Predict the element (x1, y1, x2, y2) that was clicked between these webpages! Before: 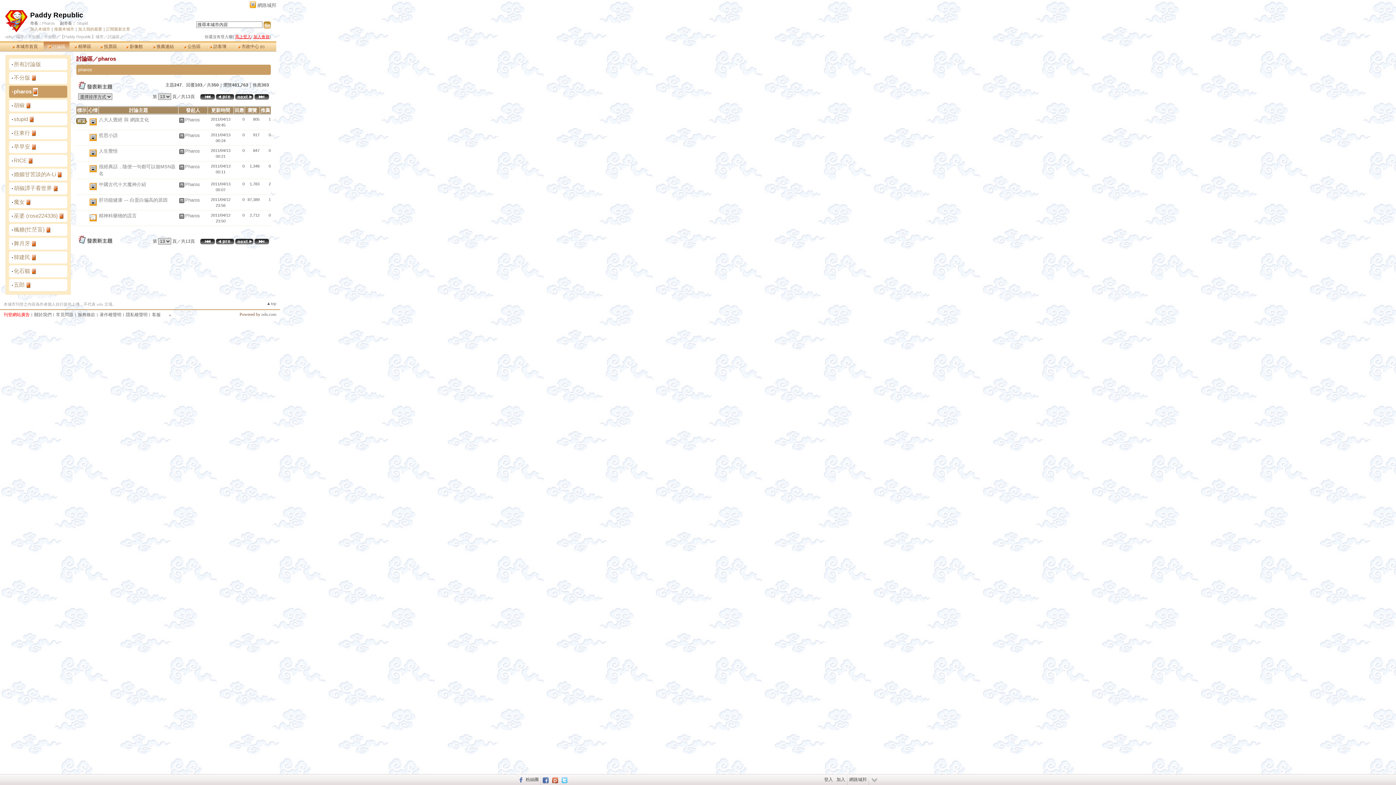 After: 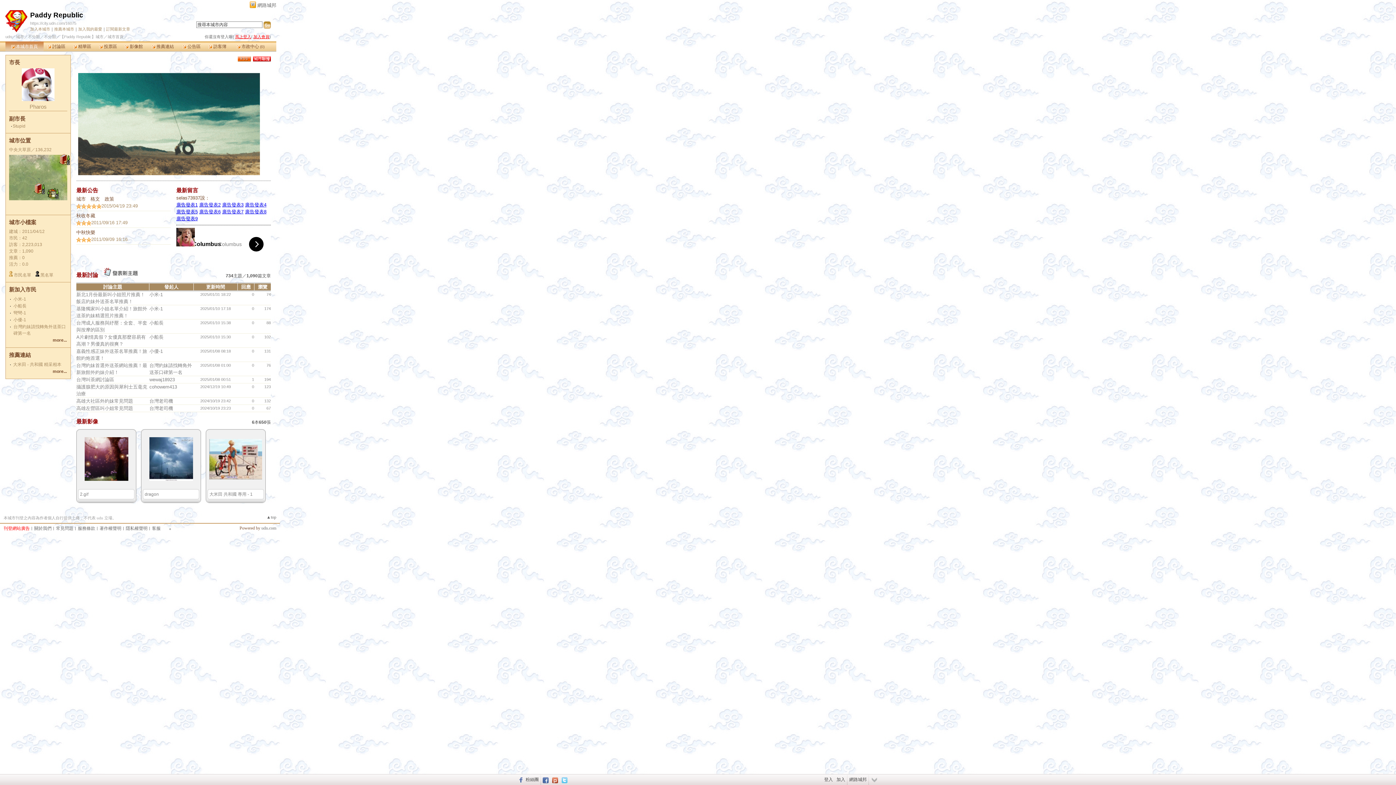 Action: bbox: (5, 28, 27, 32)